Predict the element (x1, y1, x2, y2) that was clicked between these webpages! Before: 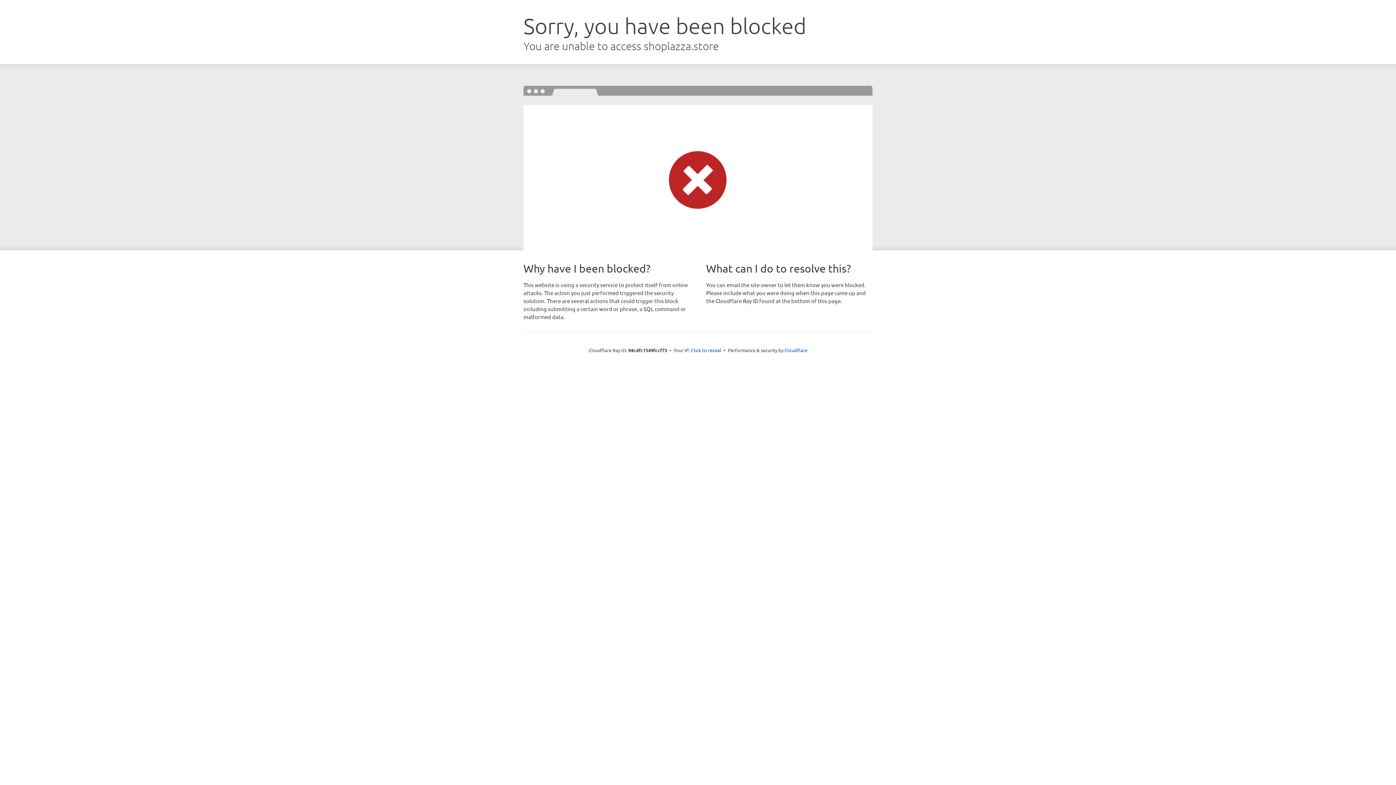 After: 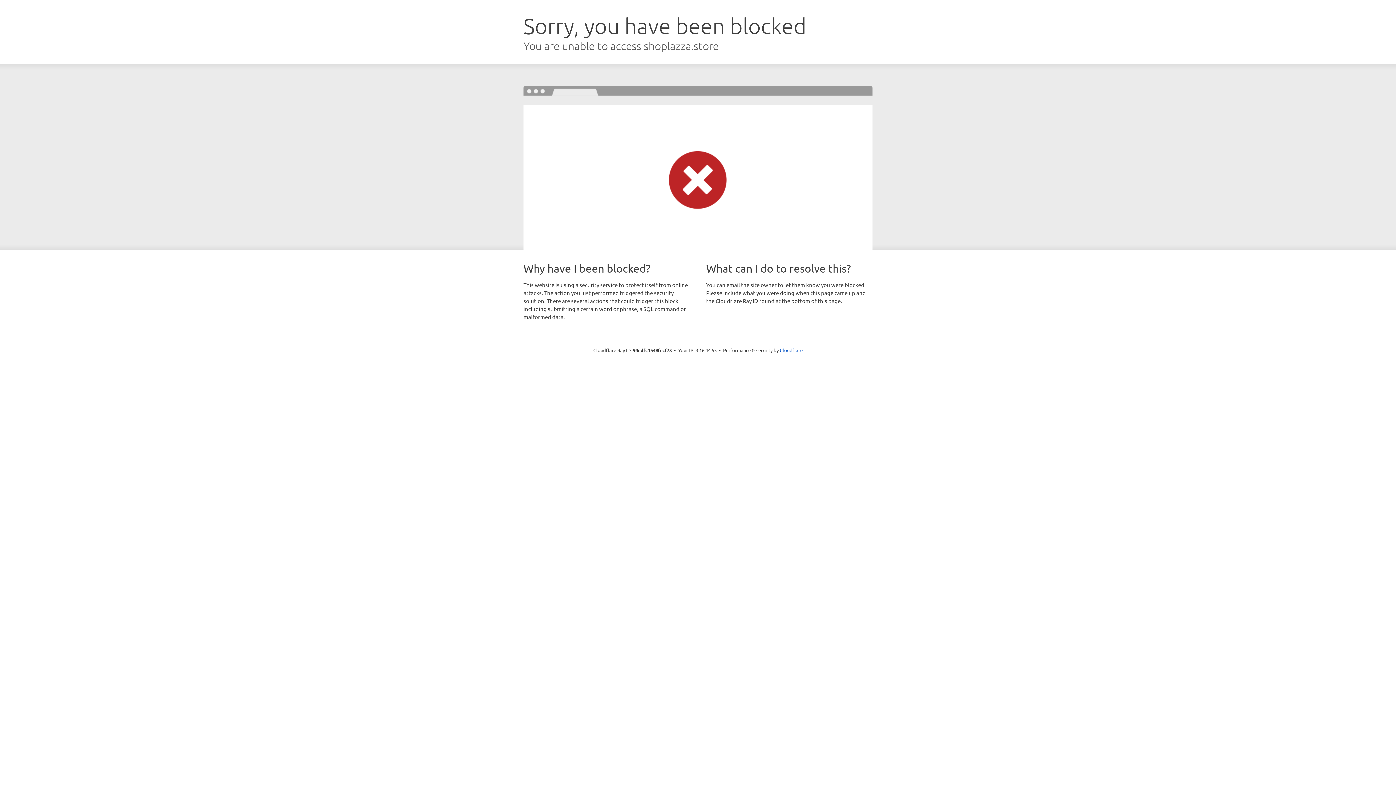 Action: label: Click to reveal bbox: (691, 346, 721, 353)